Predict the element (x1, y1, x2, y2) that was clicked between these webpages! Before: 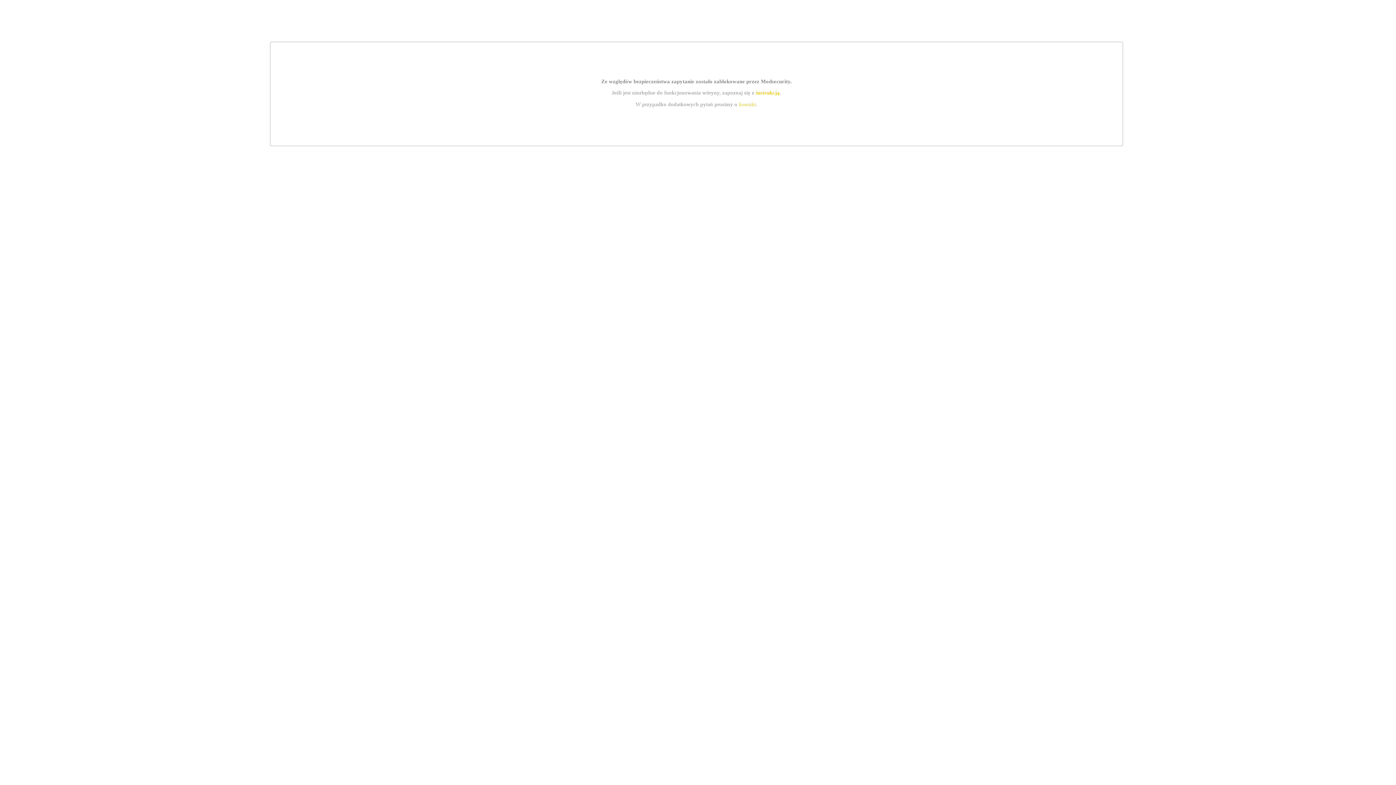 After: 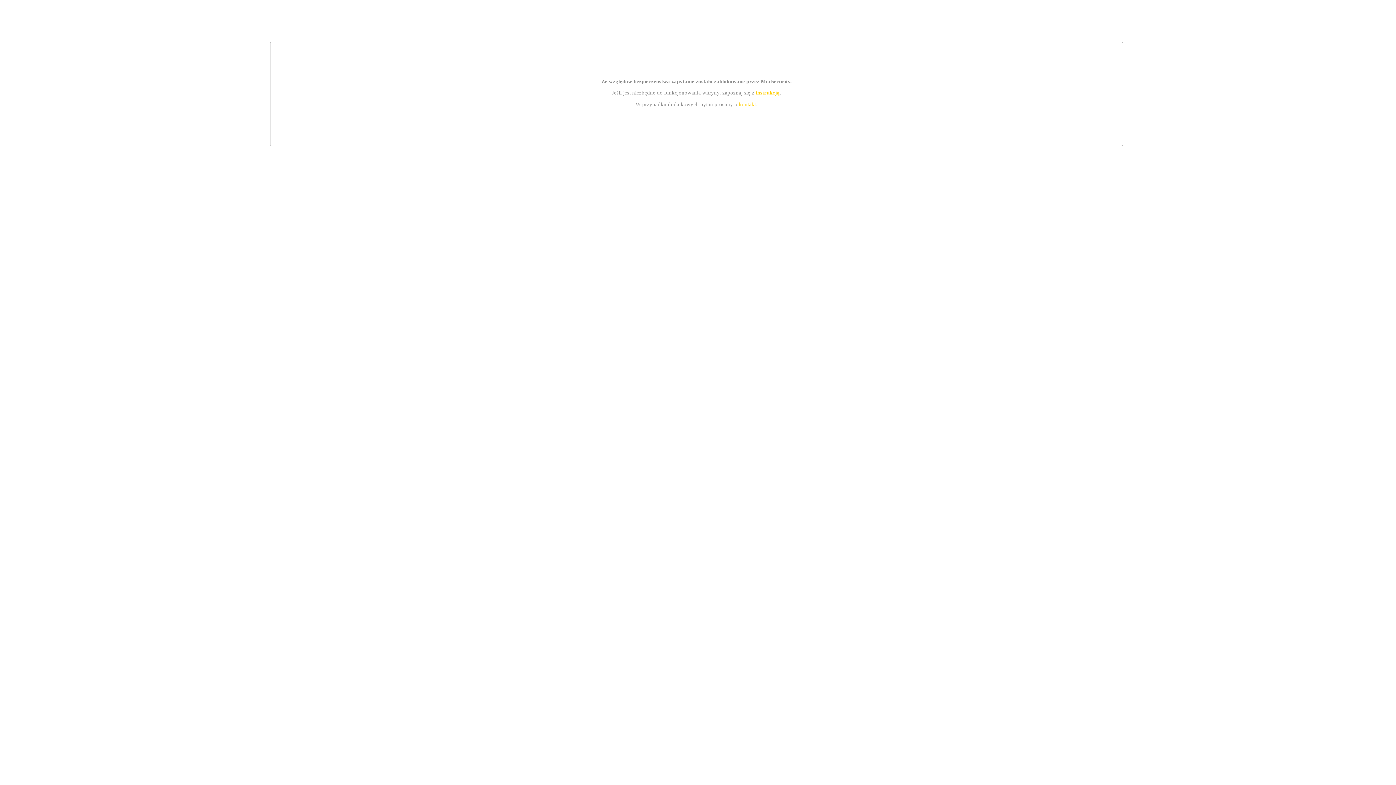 Action: bbox: (755, 89, 779, 95) label: instrukcją